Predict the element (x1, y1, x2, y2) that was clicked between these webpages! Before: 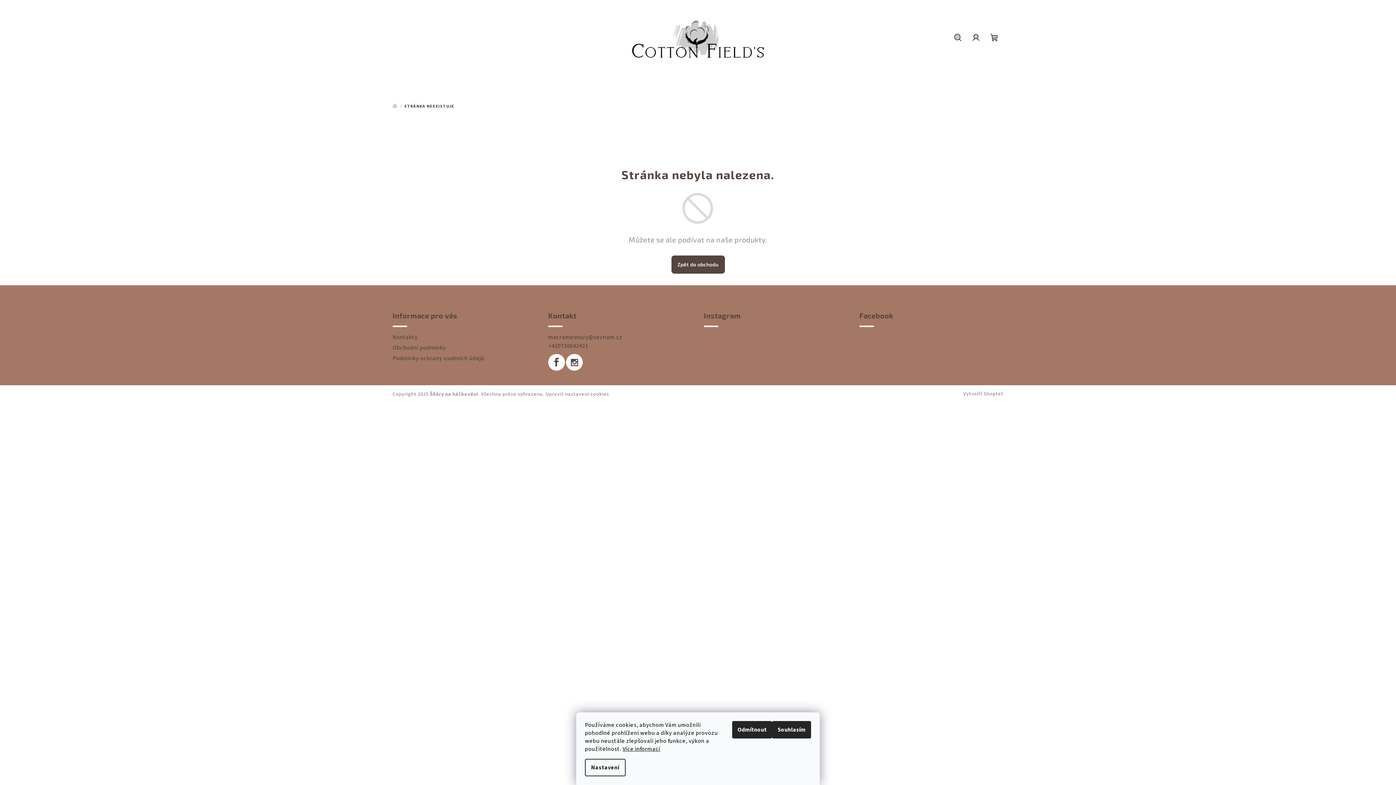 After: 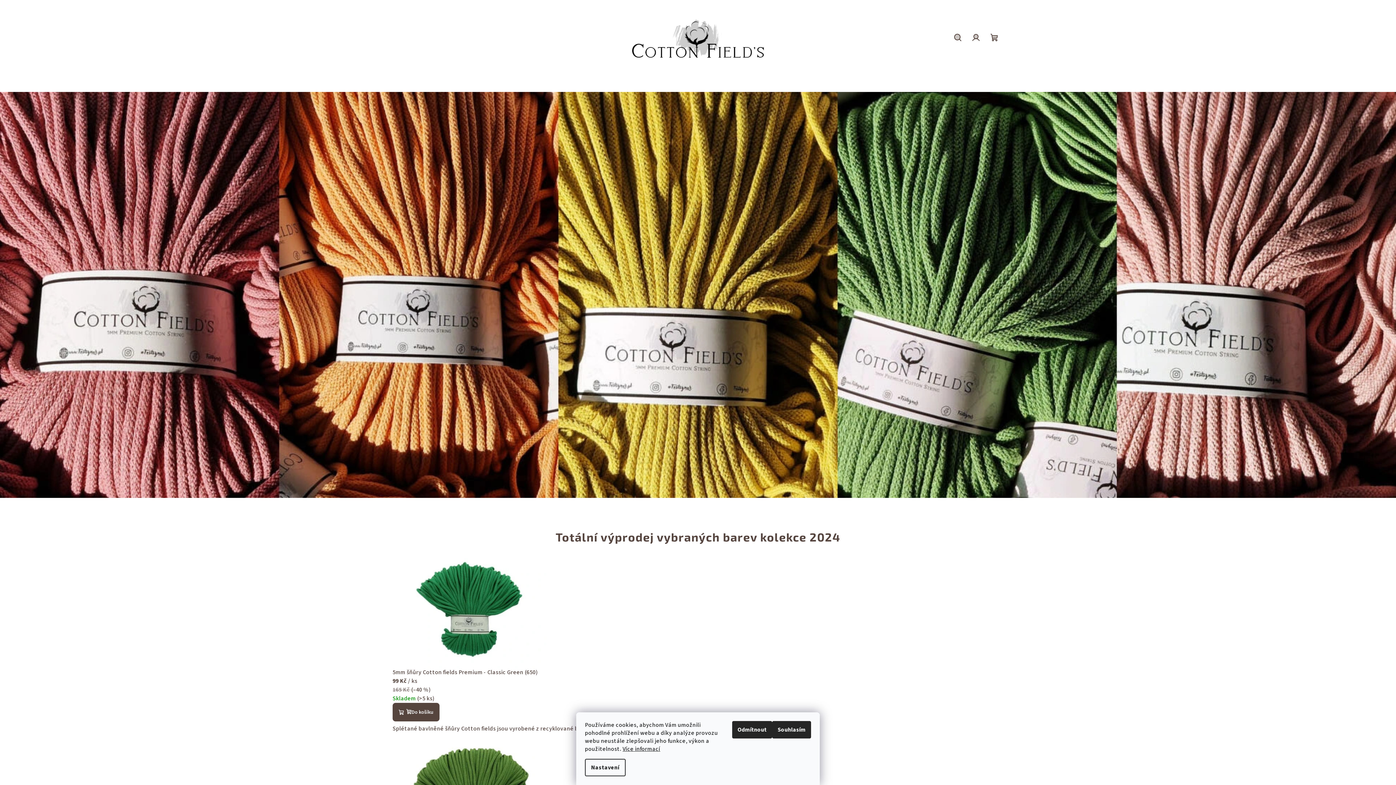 Action: bbox: (596, 33, 799, 41)